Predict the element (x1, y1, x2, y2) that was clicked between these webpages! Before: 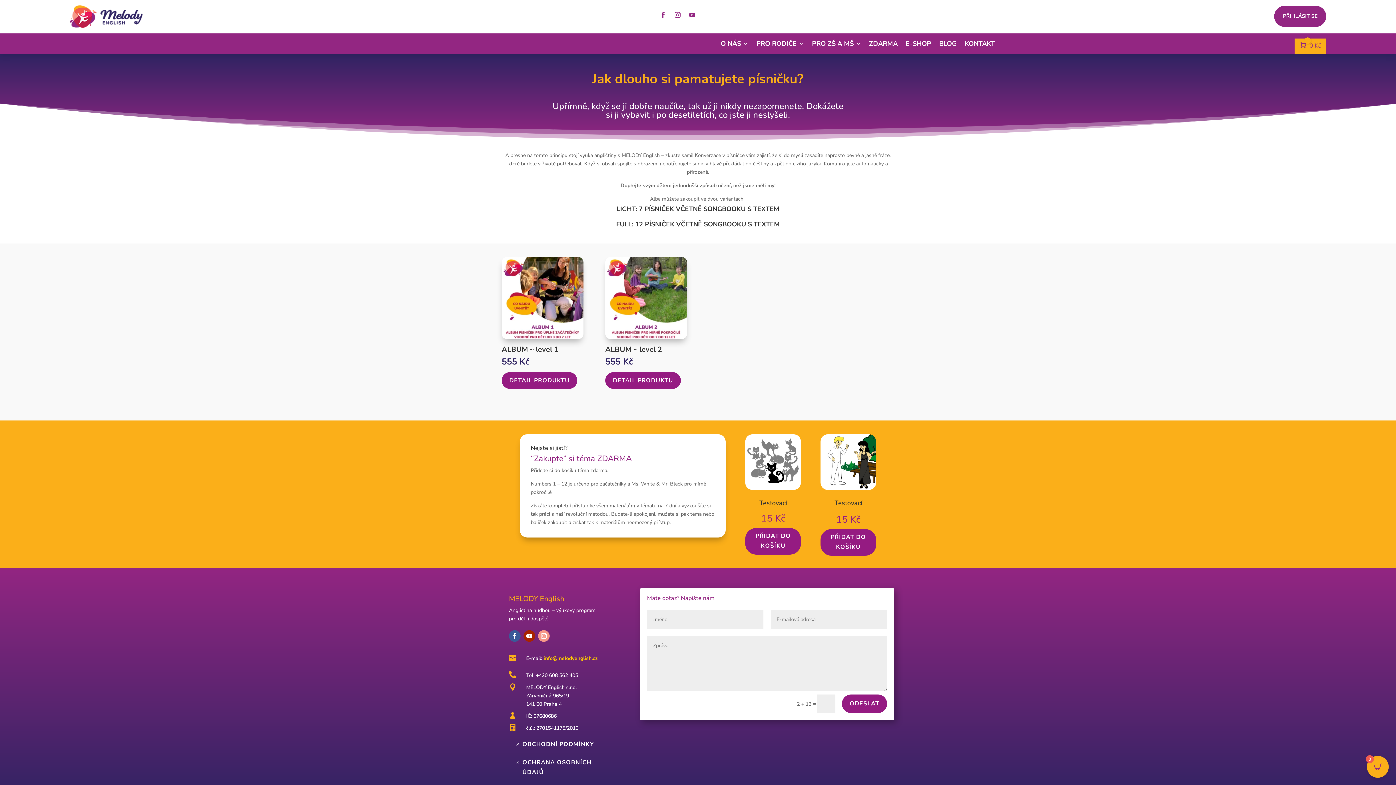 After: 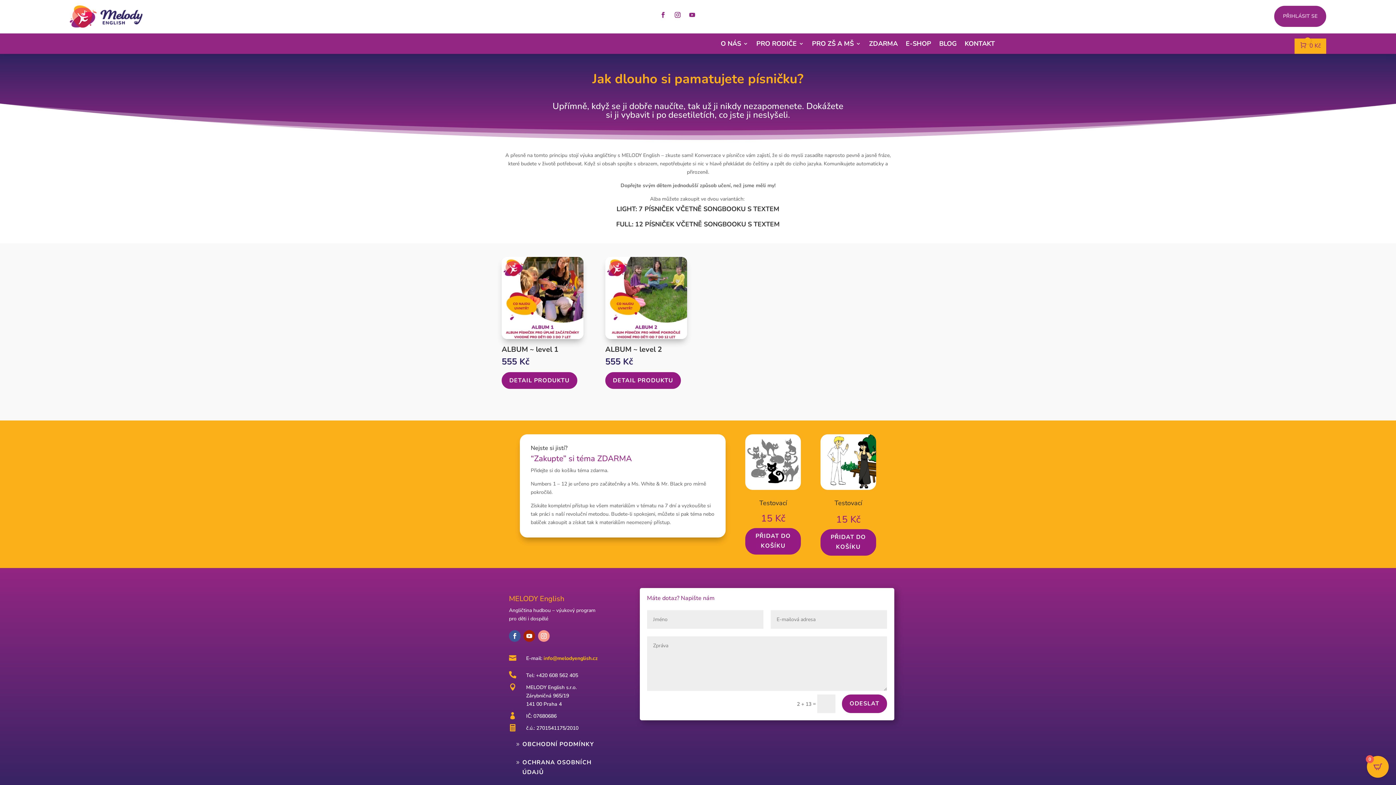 Action: bbox: (1283, 13, 1317, 21) label: PŘIHLÁSIT SE